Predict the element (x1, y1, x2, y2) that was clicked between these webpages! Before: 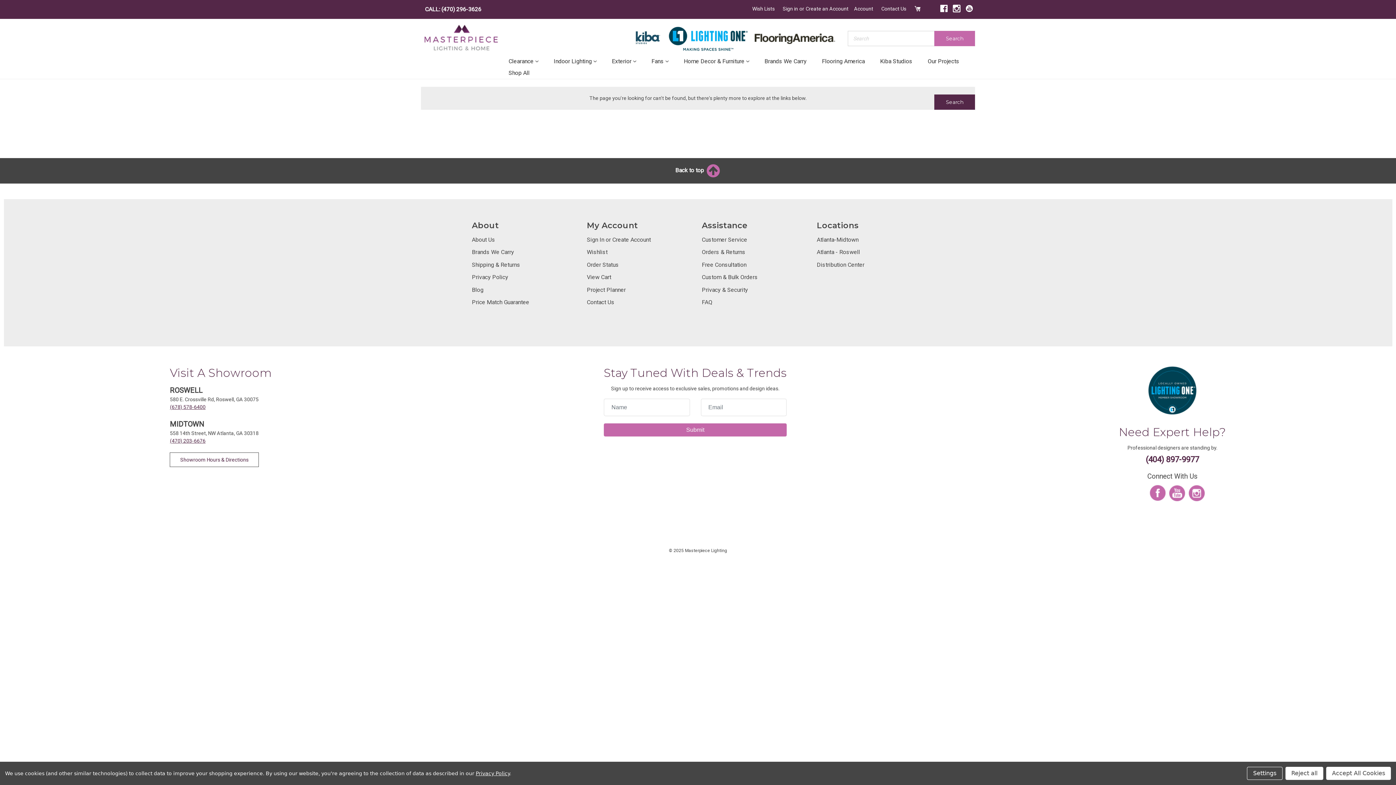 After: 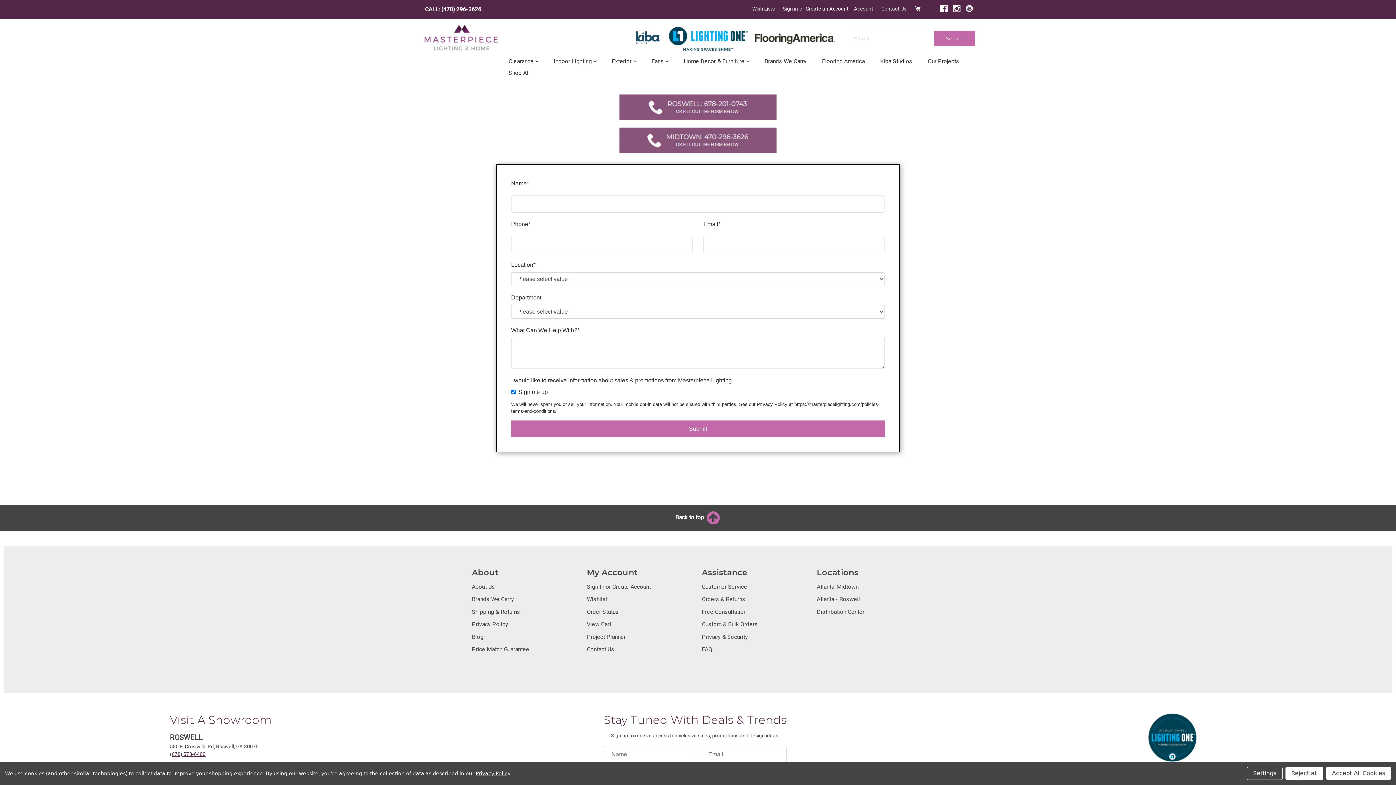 Action: label: Free Consultation bbox: (702, 261, 746, 268)